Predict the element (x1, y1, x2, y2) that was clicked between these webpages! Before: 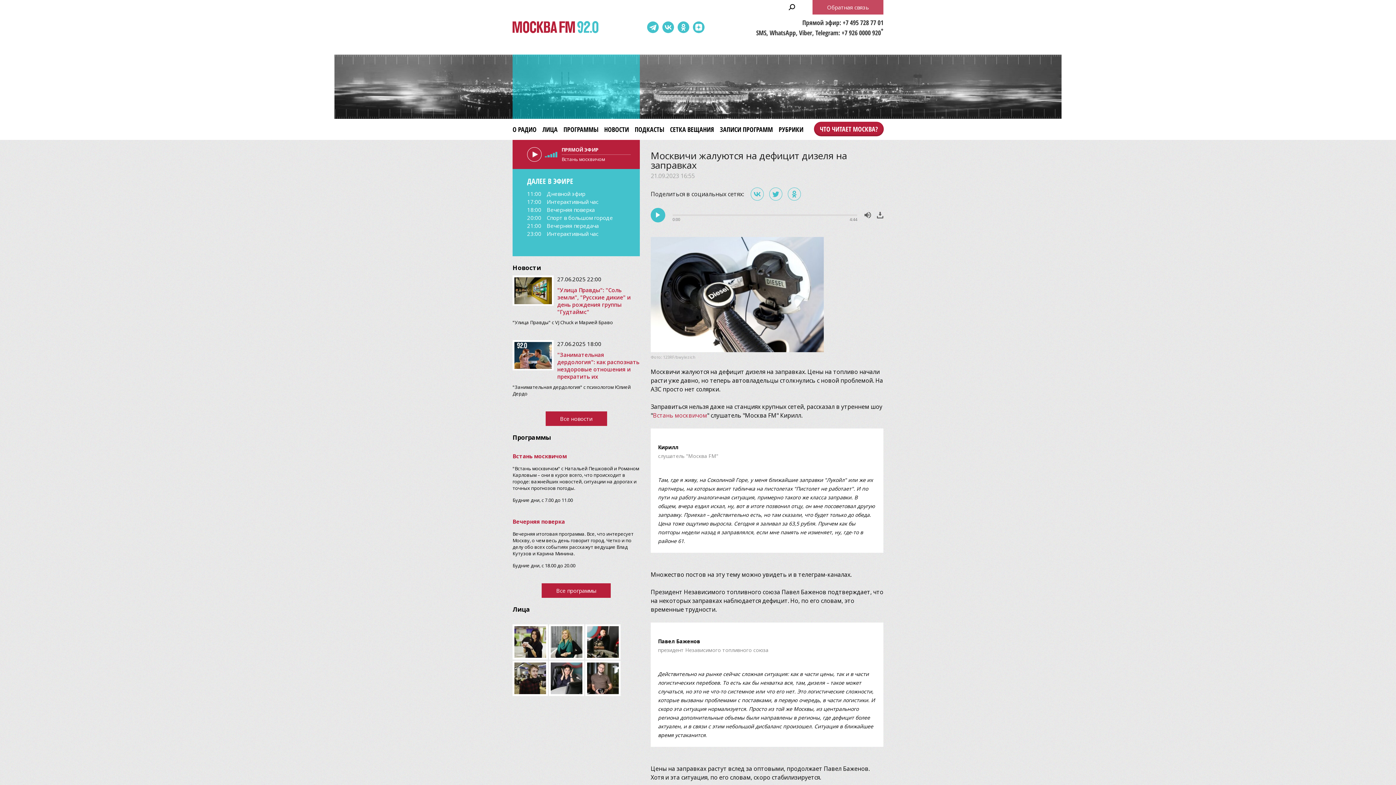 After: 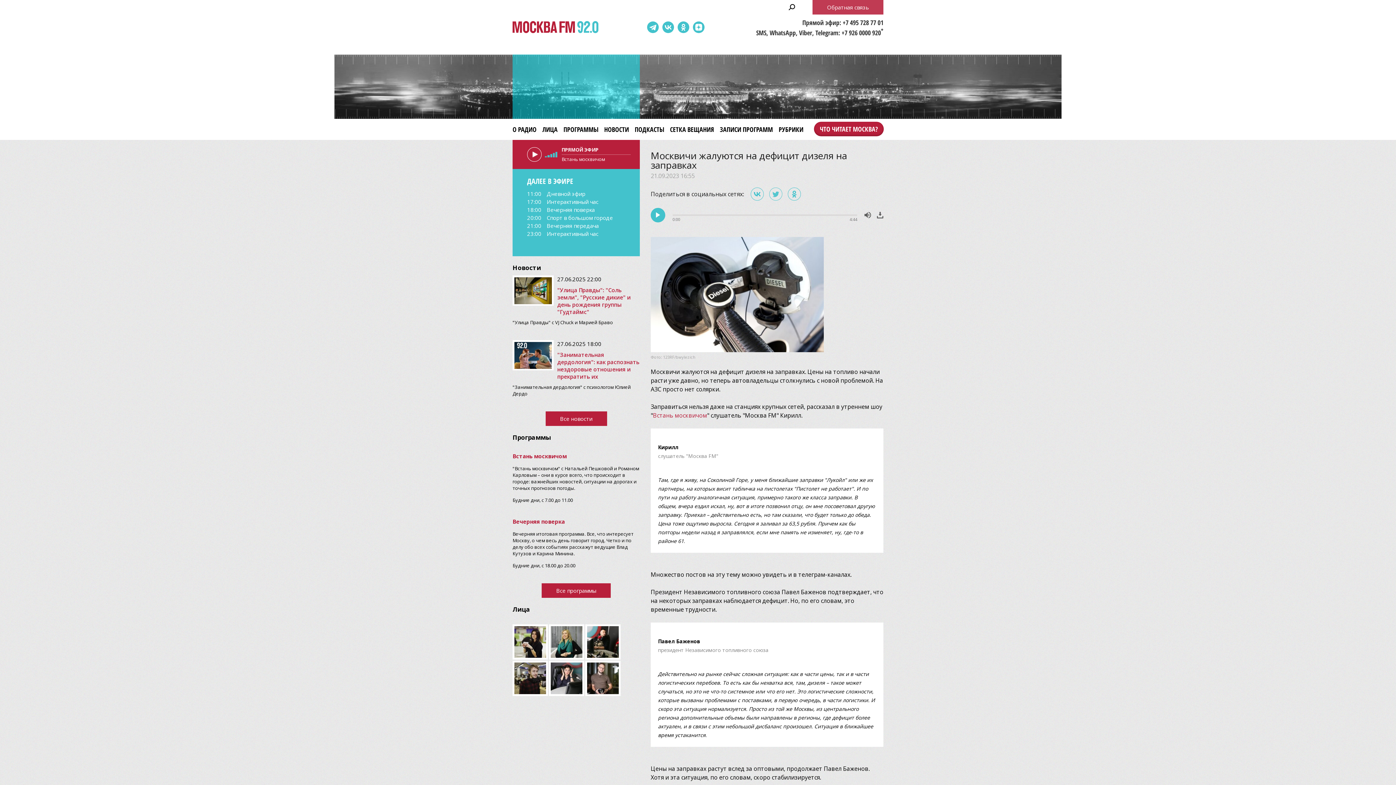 Action: bbox: (769, 187, 782, 200)